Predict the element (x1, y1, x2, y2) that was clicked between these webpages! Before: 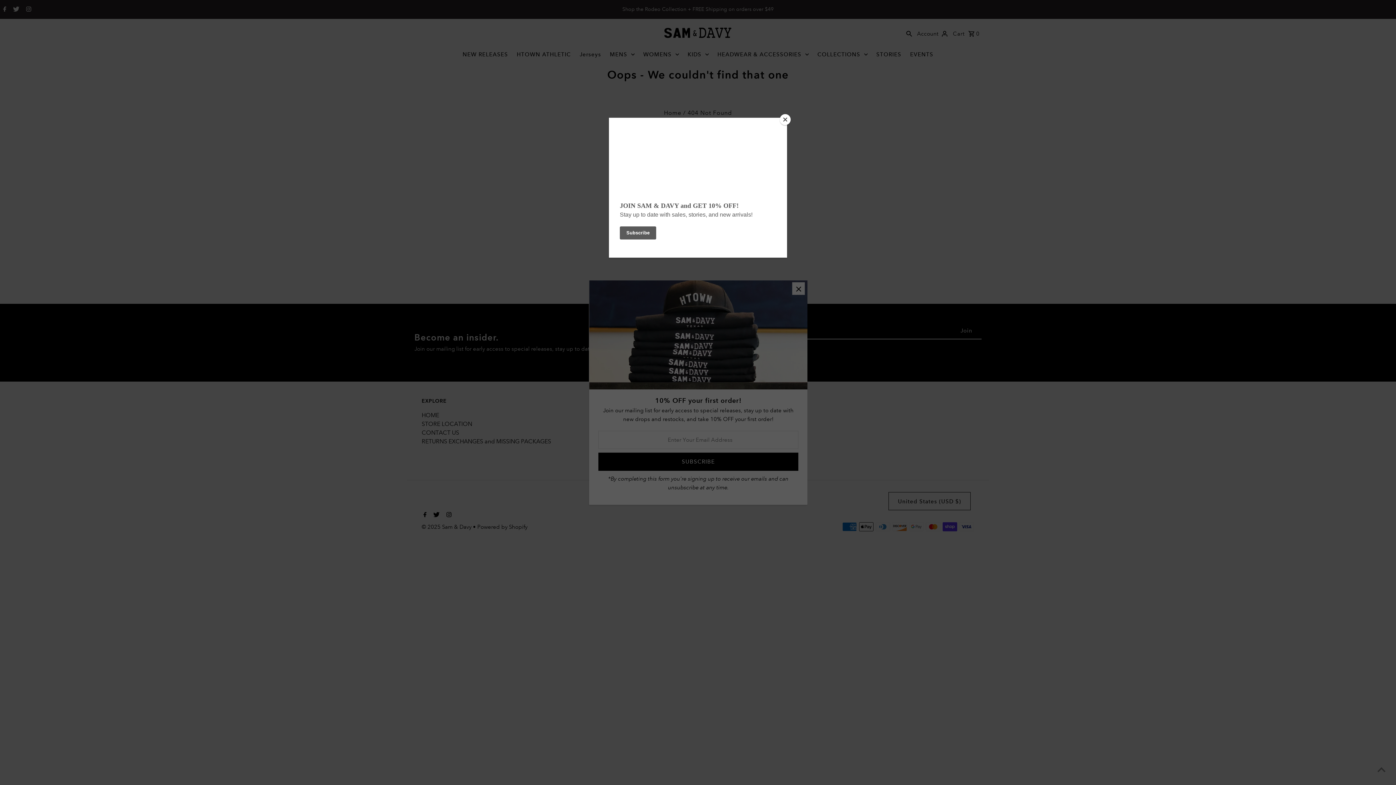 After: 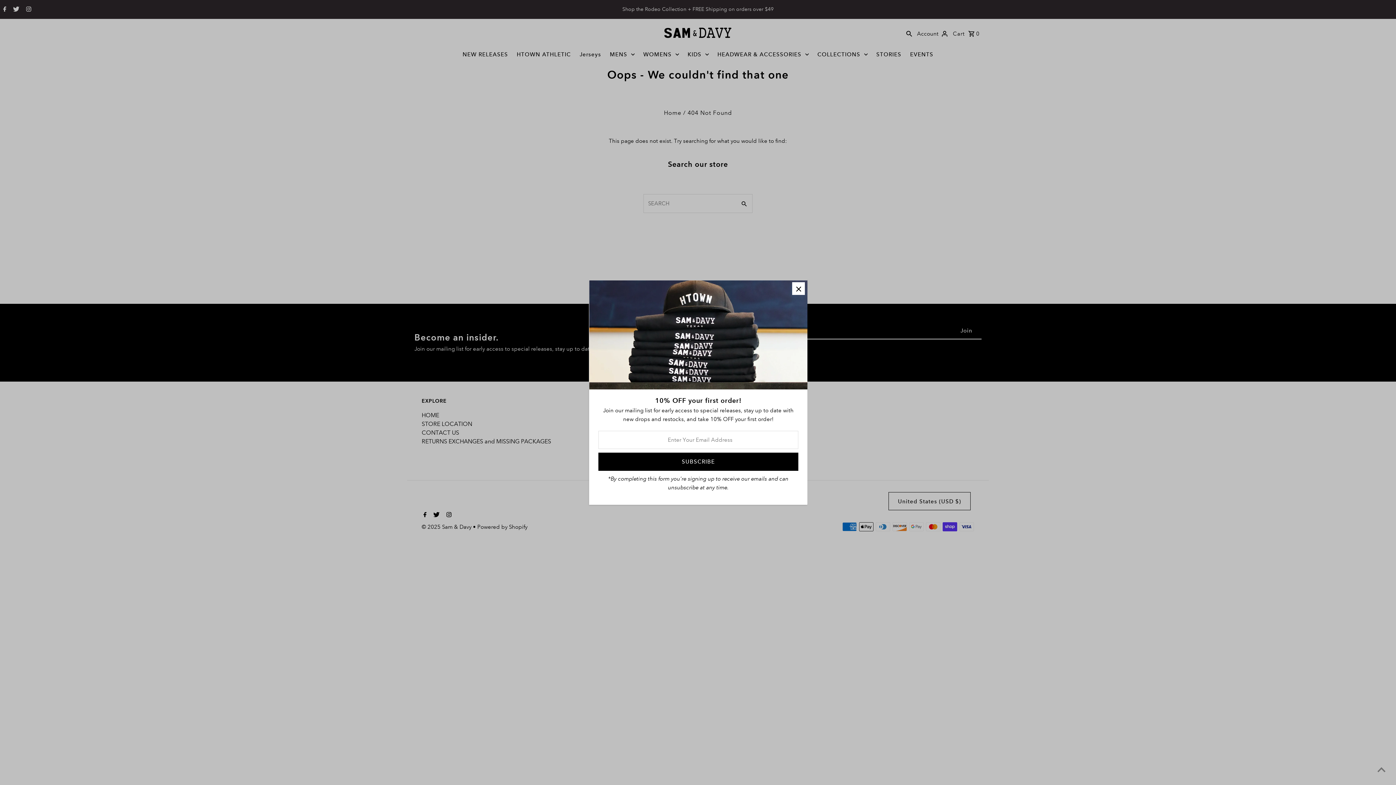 Action: bbox: (780, 114, 790, 125) label: Close